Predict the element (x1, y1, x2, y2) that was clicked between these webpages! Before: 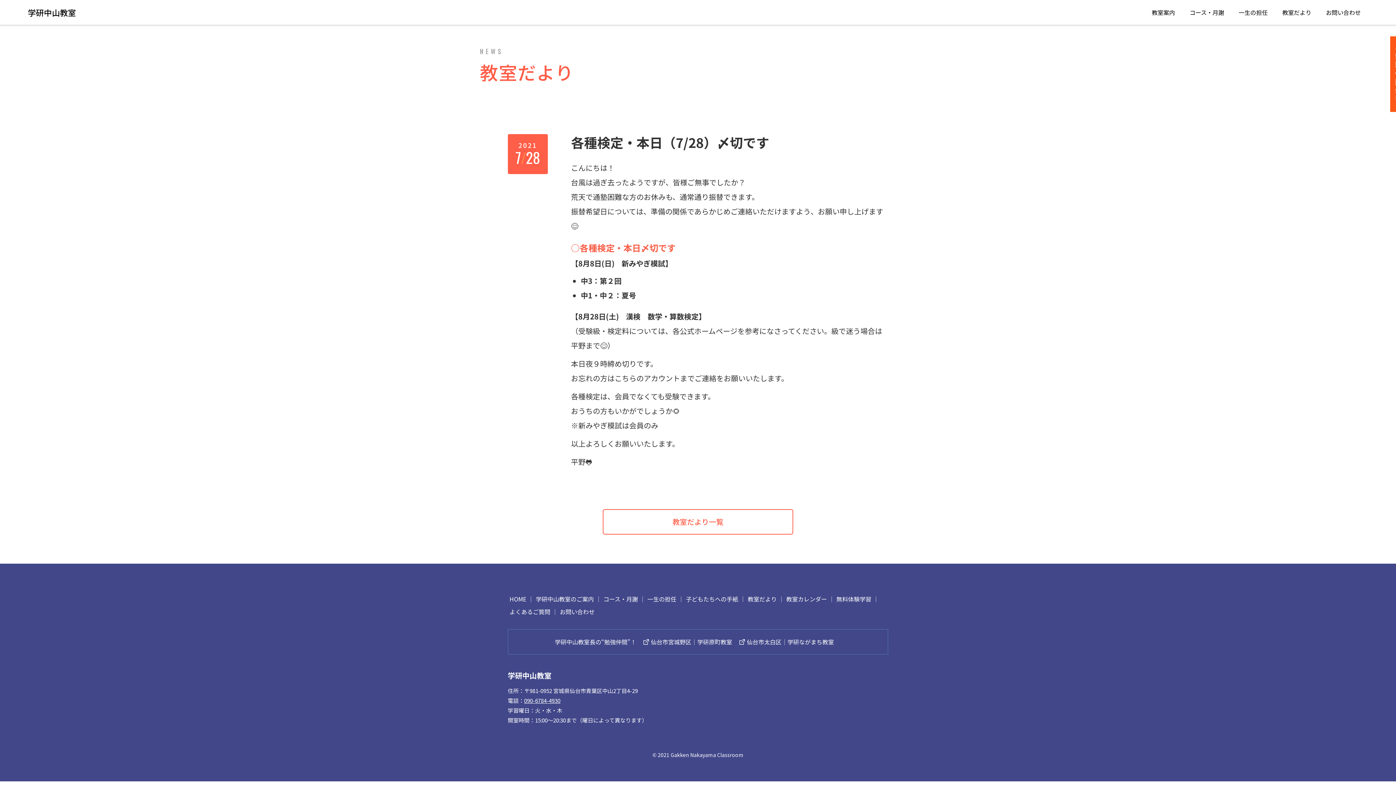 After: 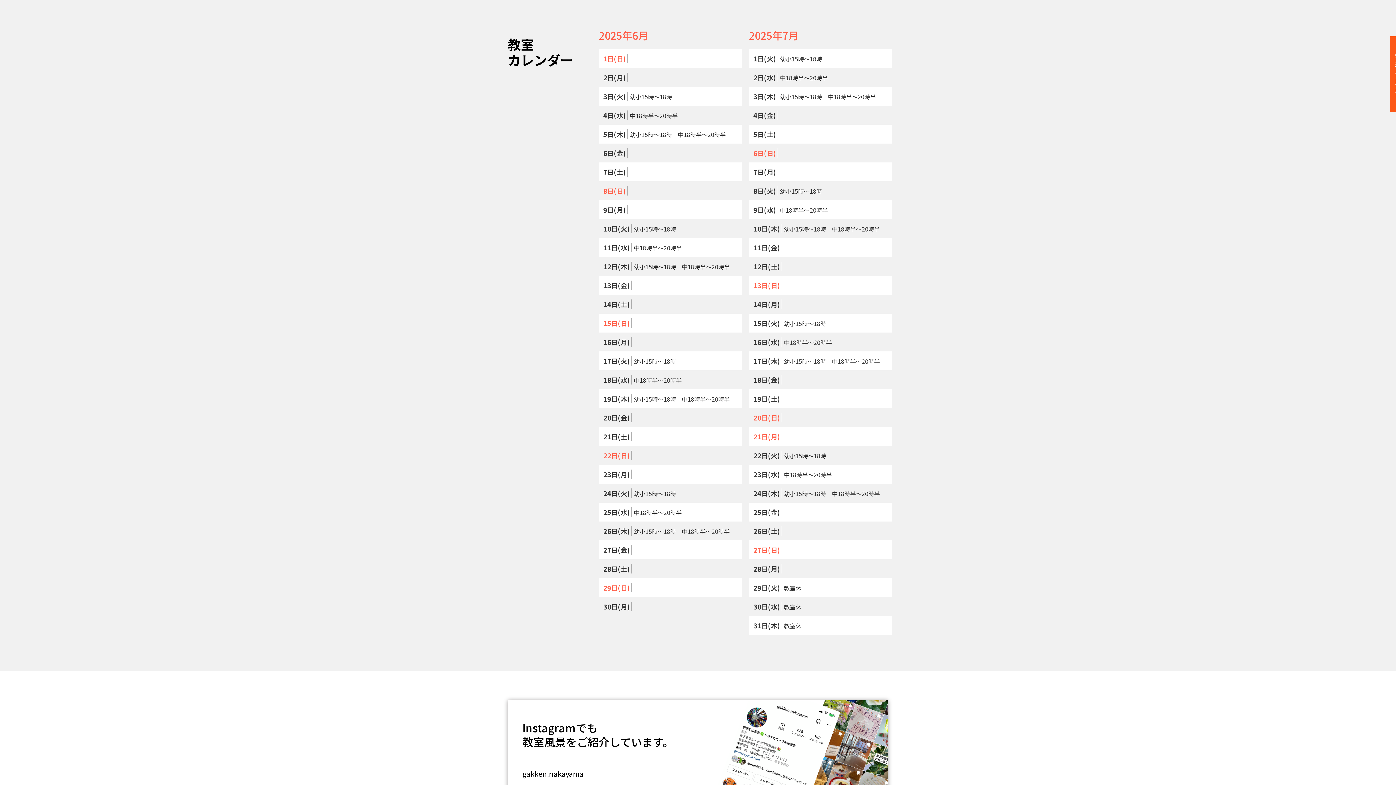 Action: label: 教室カレンダー bbox: (784, 593, 829, 605)